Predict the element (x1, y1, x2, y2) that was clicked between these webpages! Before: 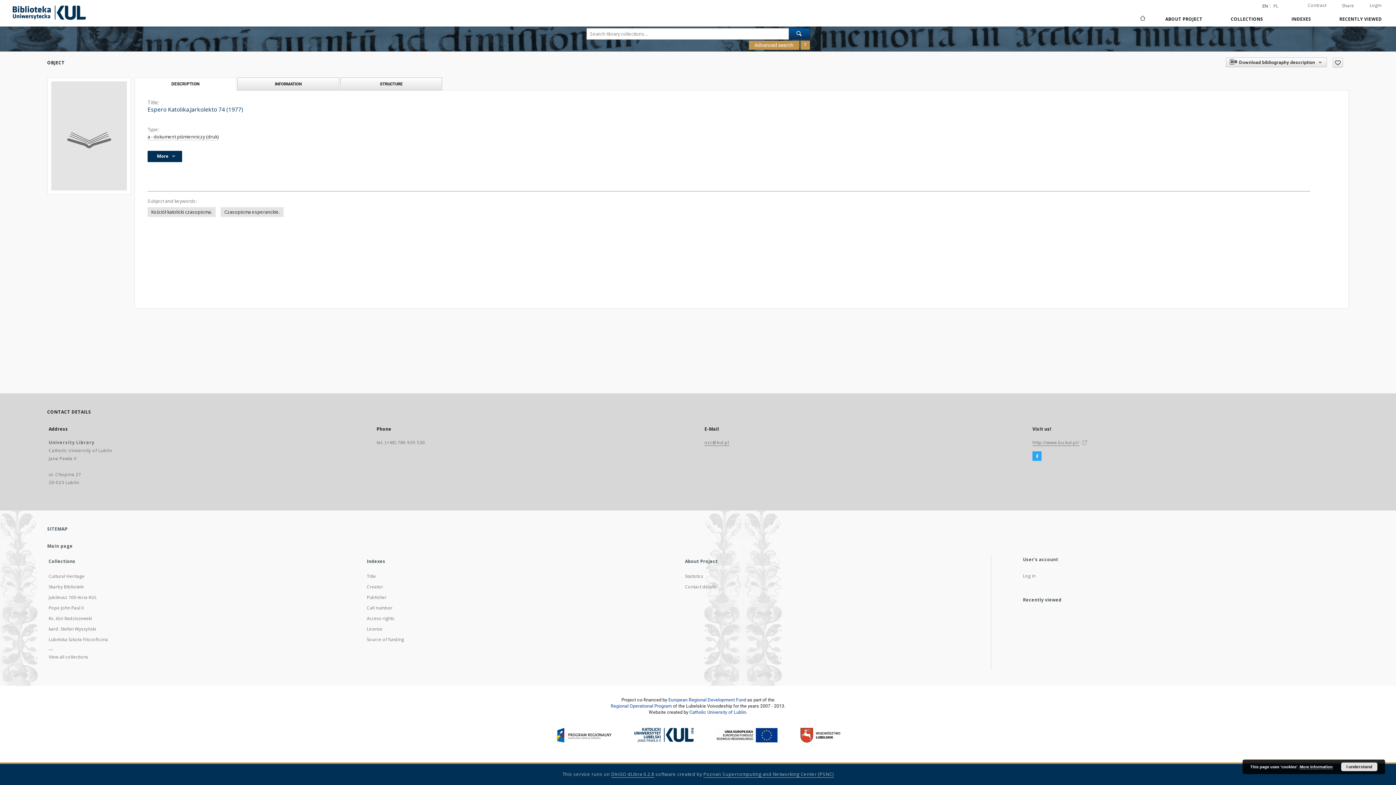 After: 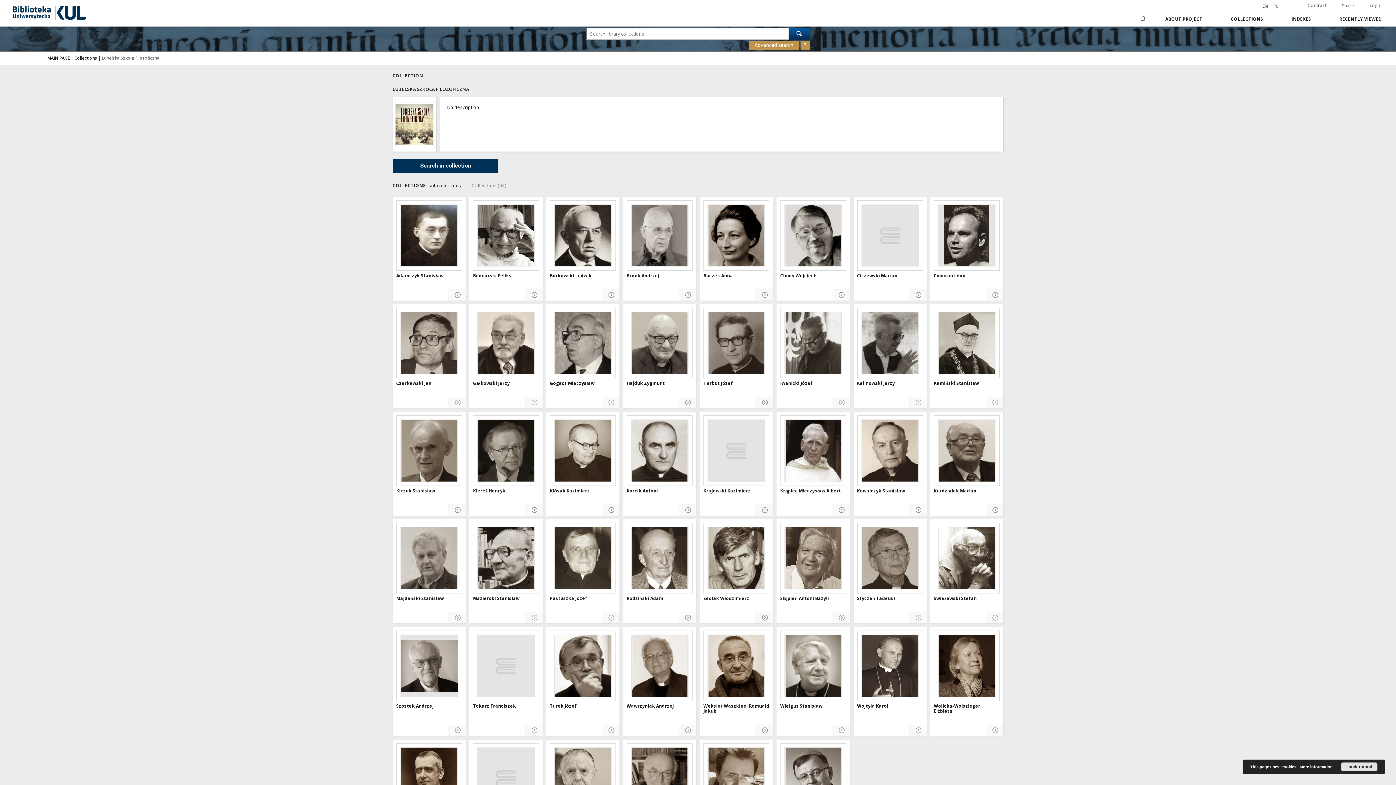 Action: bbox: (48, 636, 108, 643) label: Lubelska Szkoła Filozoficzna